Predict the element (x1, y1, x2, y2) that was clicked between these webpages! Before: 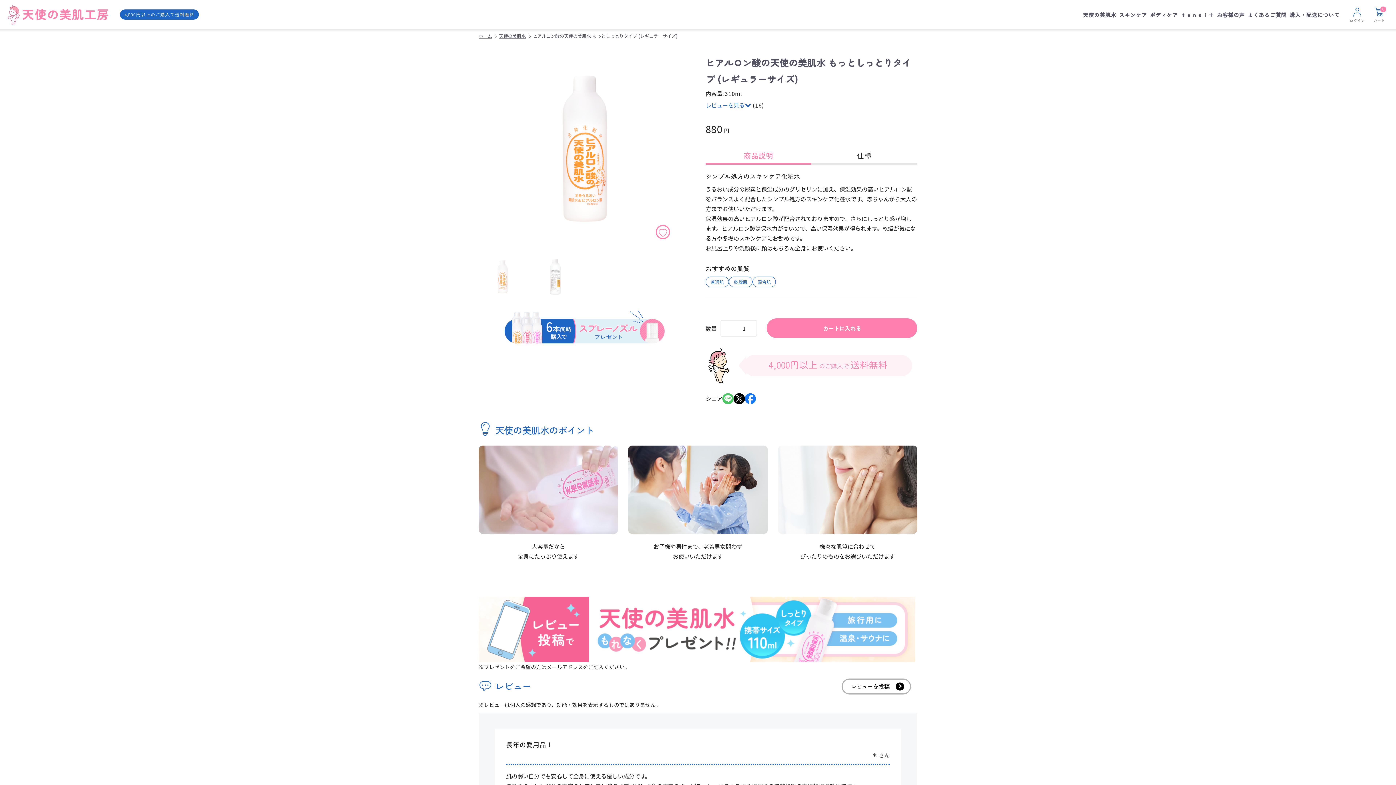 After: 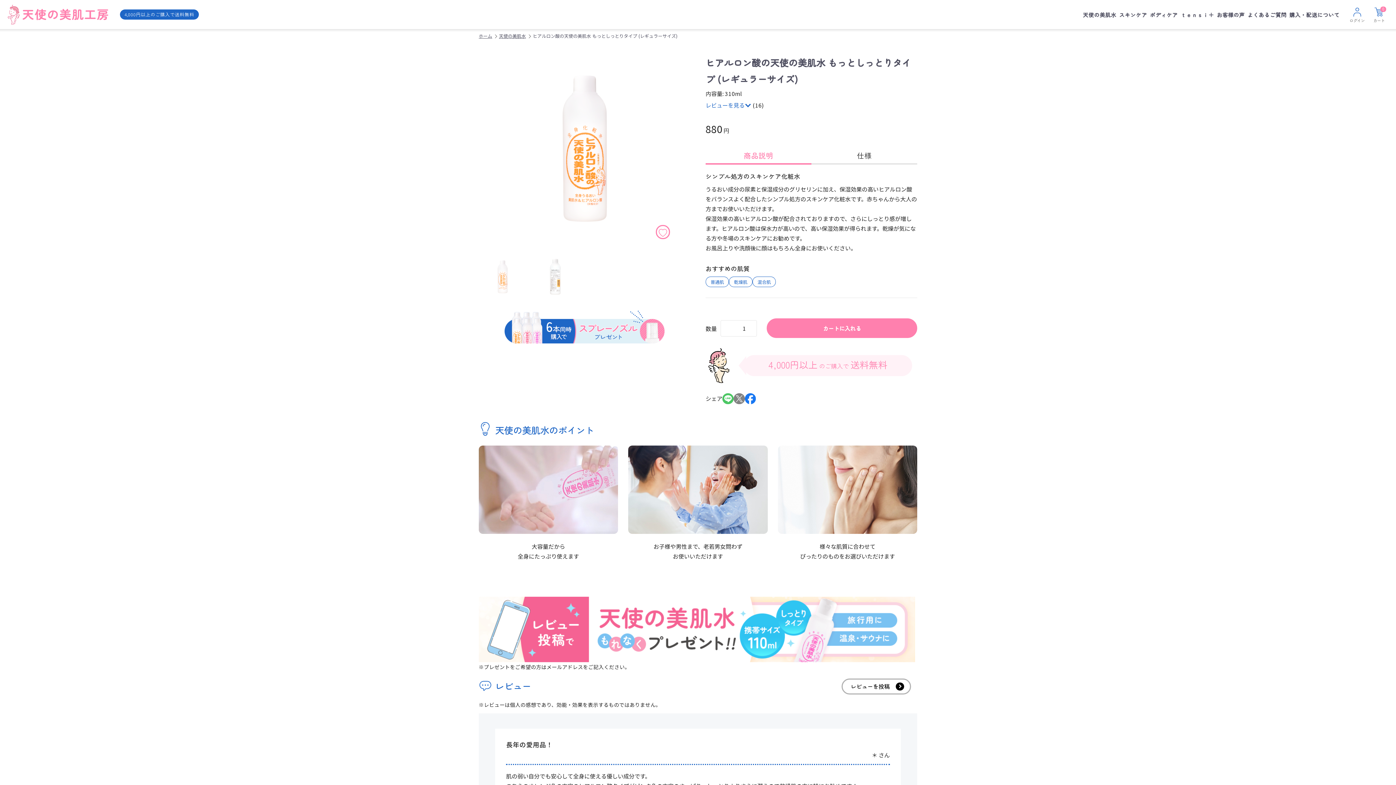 Action: bbox: (733, 393, 744, 404)